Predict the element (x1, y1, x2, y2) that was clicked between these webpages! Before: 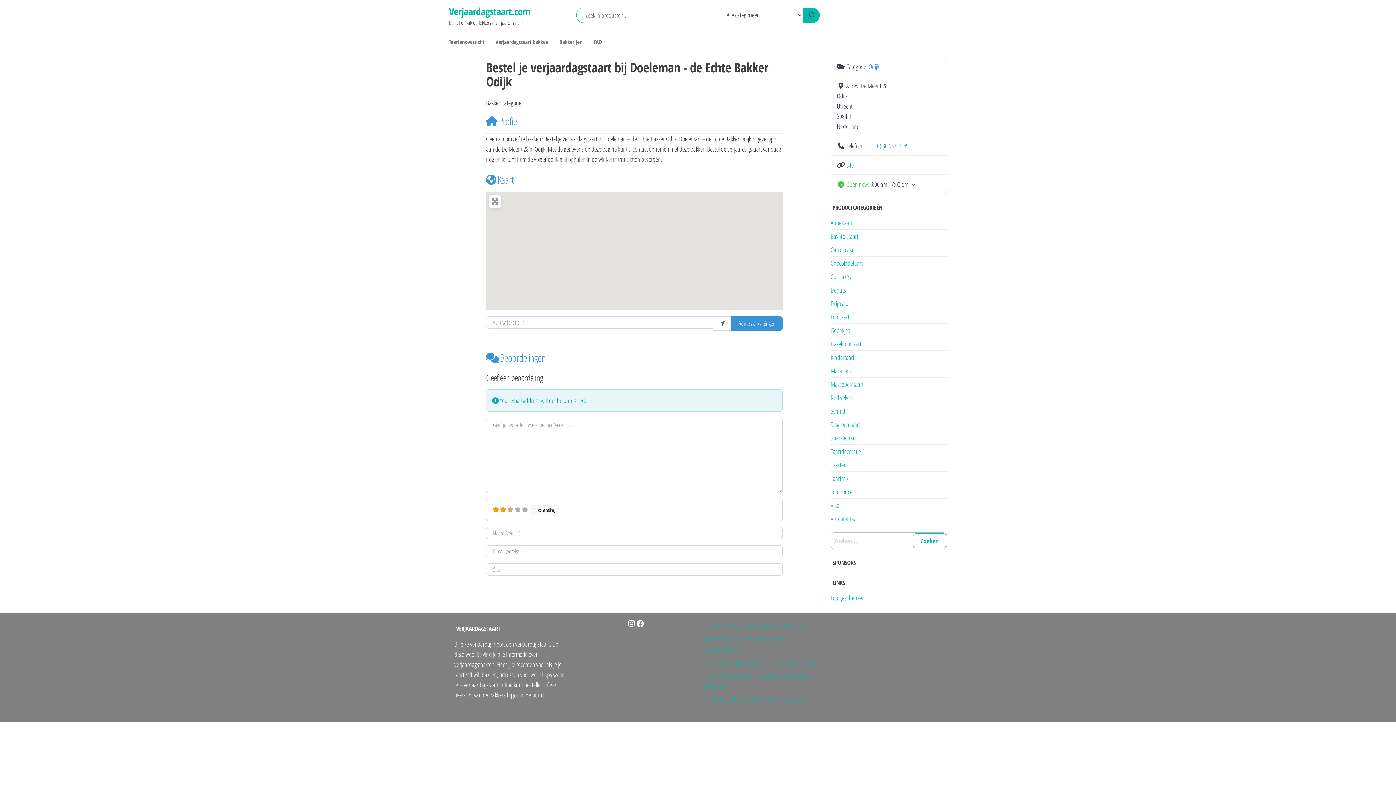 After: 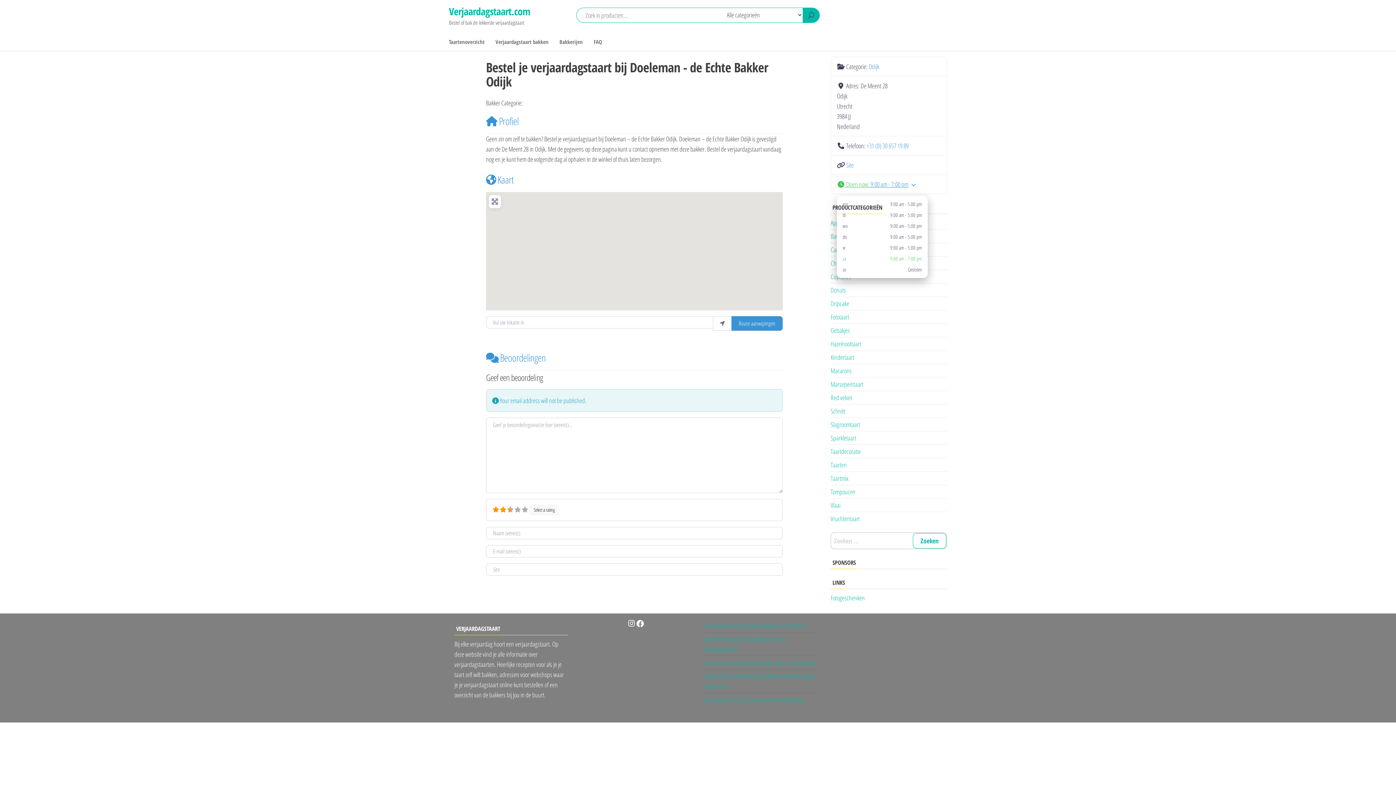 Action: label:  Open now: 9:00 am - 7:00 pm bbox: (837, 179, 941, 189)